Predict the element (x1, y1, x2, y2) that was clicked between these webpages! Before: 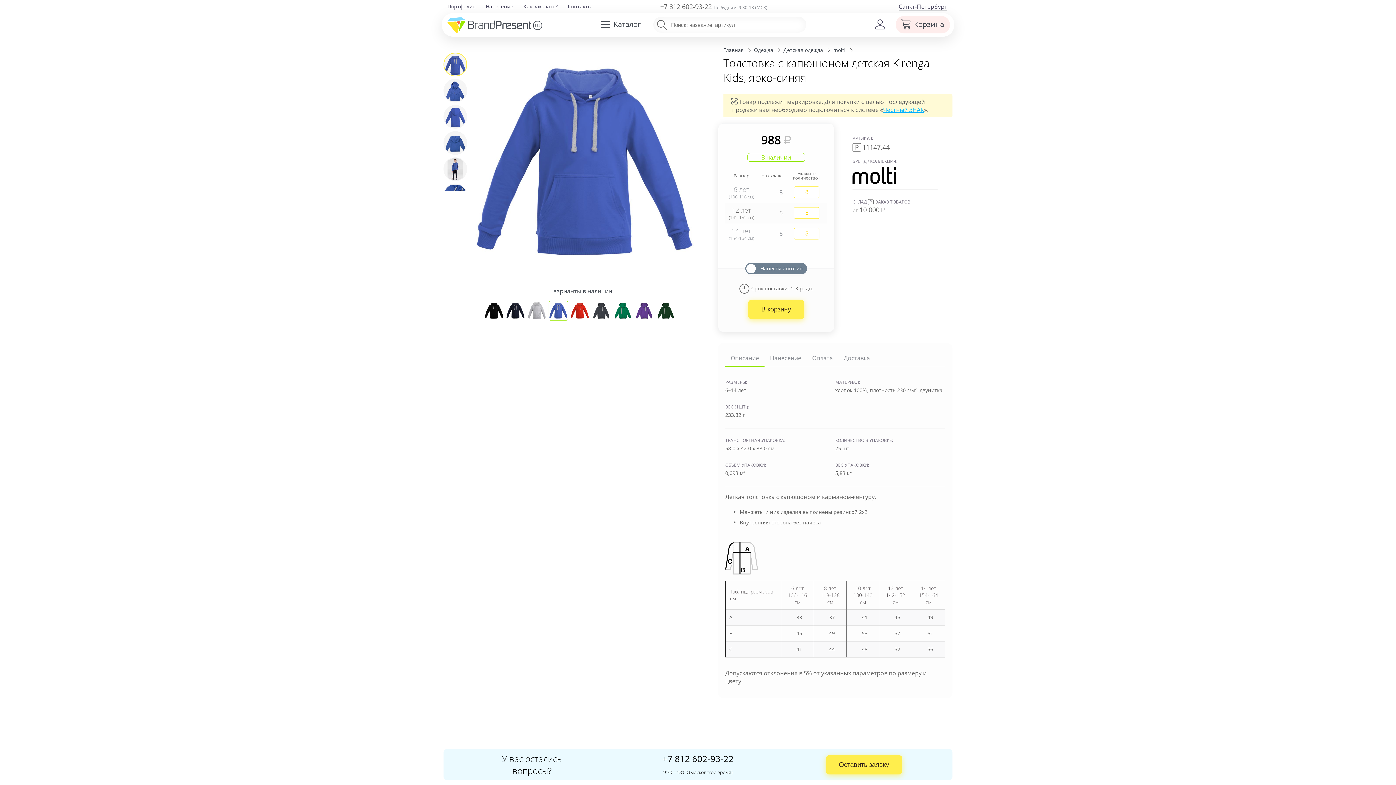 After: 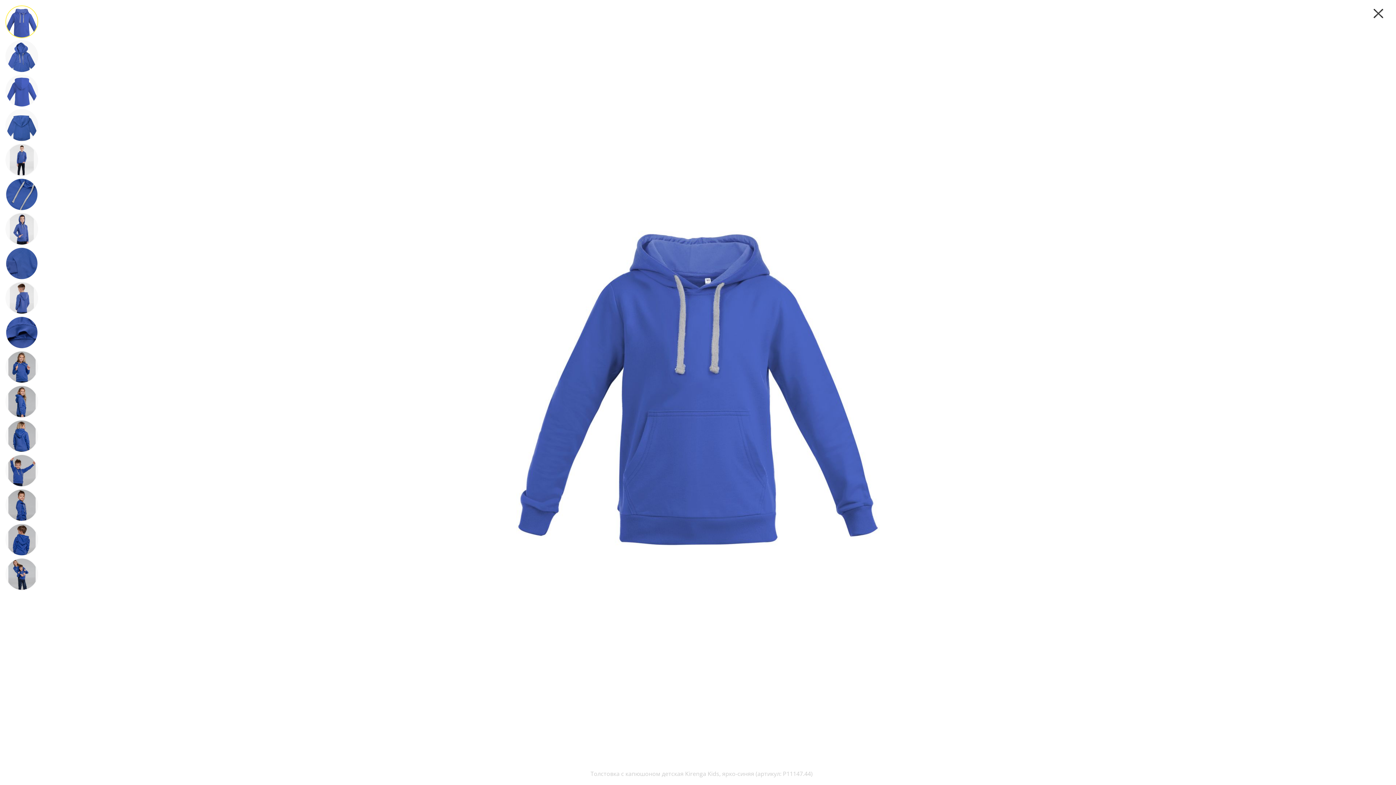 Action: bbox: (468, 52, 701, 272)